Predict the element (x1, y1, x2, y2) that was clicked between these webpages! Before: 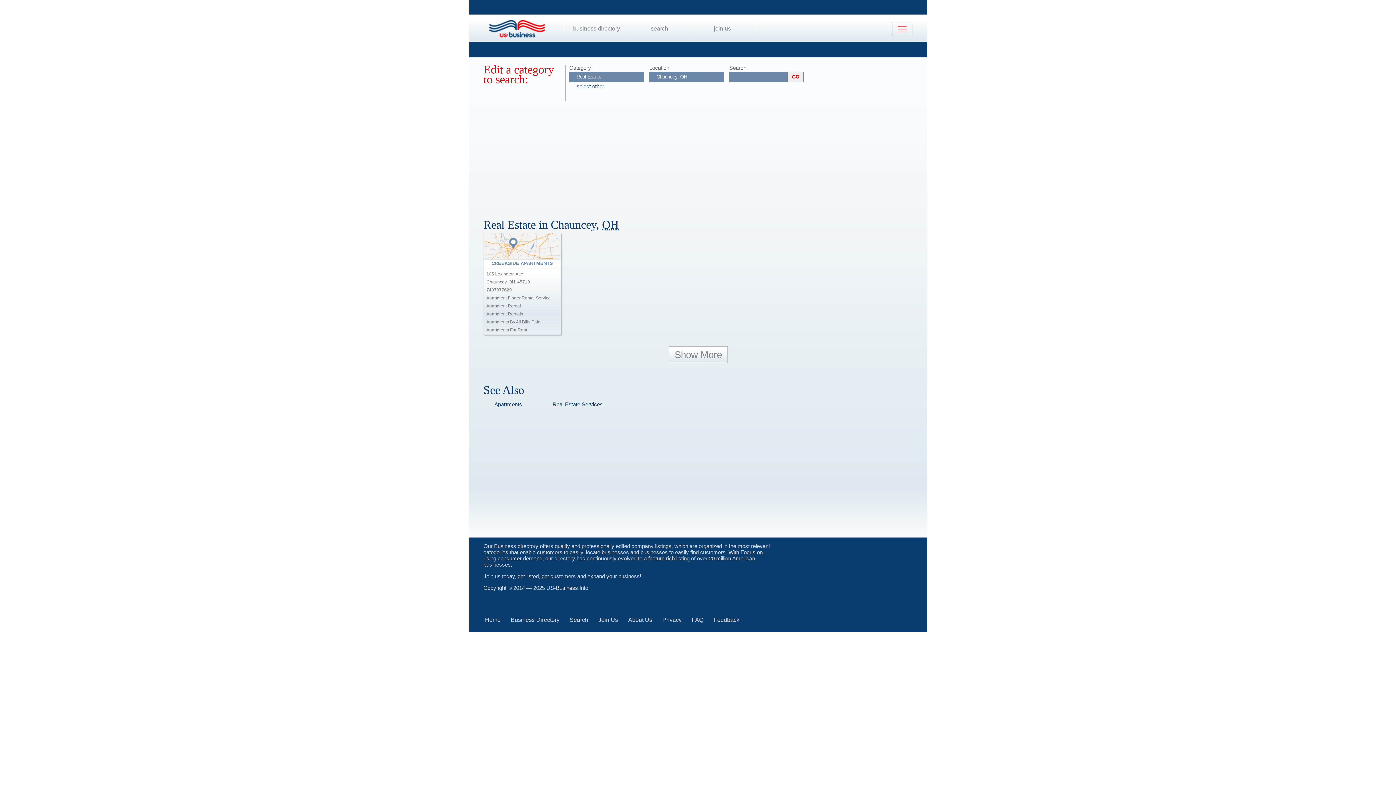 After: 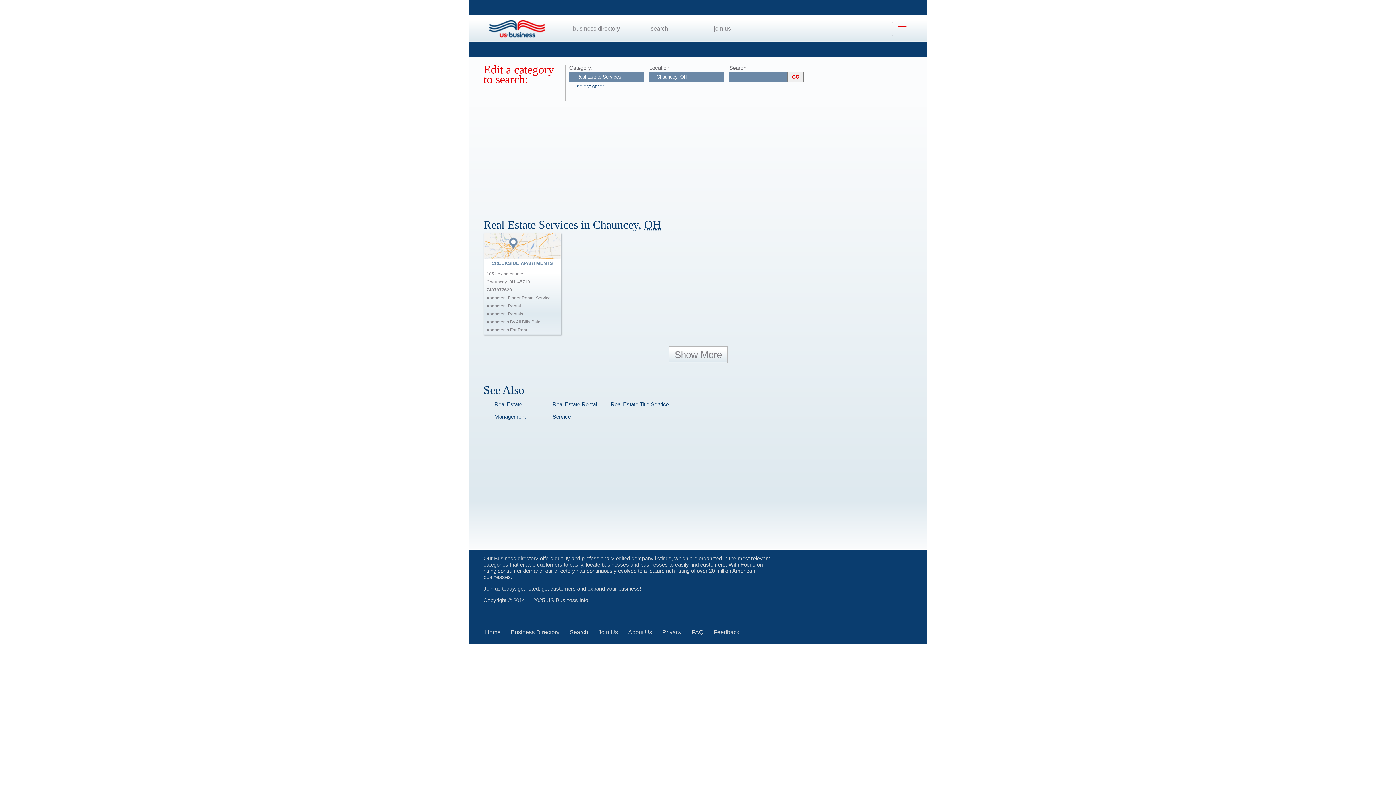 Action: label: Real Estate Services bbox: (552, 401, 602, 407)